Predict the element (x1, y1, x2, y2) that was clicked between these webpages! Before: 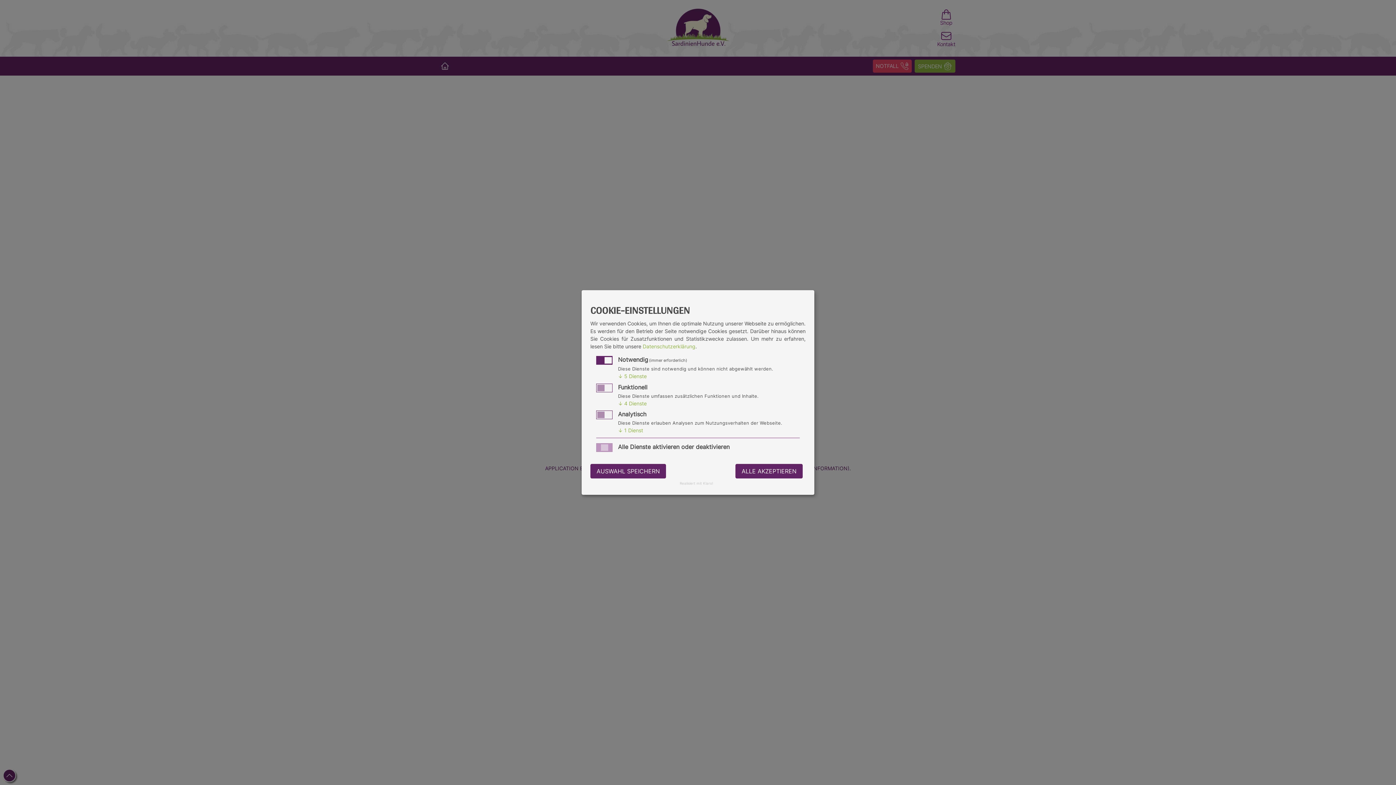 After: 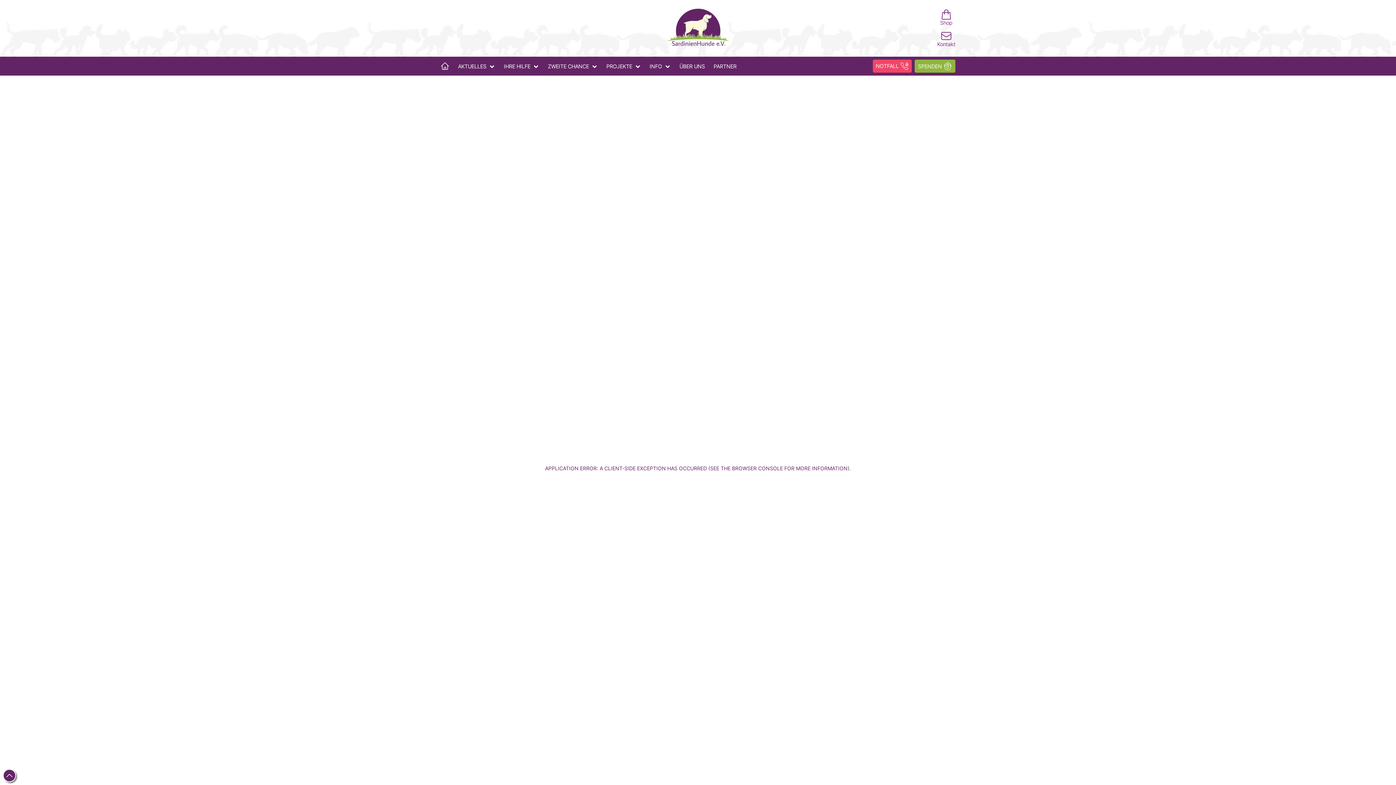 Action: label: AUSWAHL SPEICHERN bbox: (590, 464, 666, 478)